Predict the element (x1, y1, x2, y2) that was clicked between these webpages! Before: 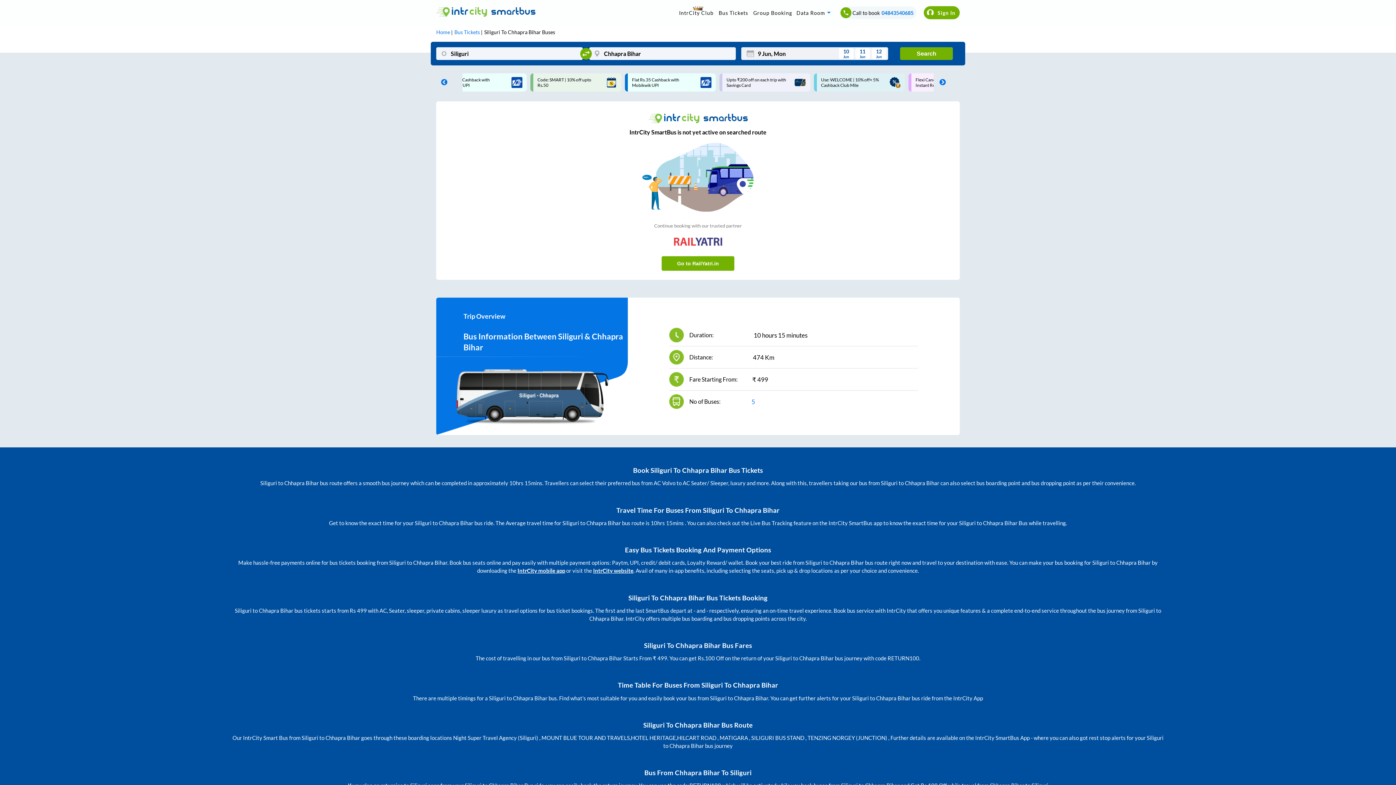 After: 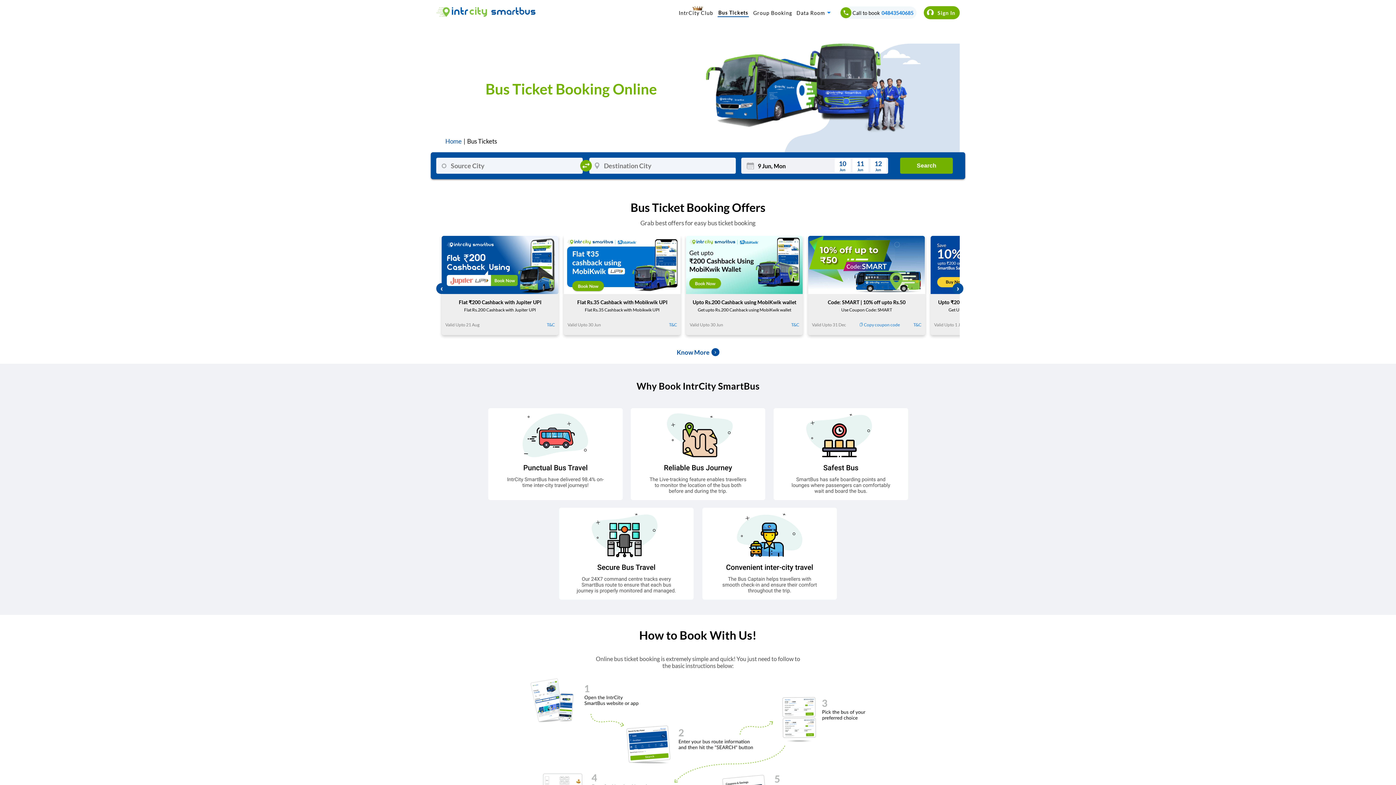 Action: label: Bus Tickets bbox: (714, 8, 749, 16)